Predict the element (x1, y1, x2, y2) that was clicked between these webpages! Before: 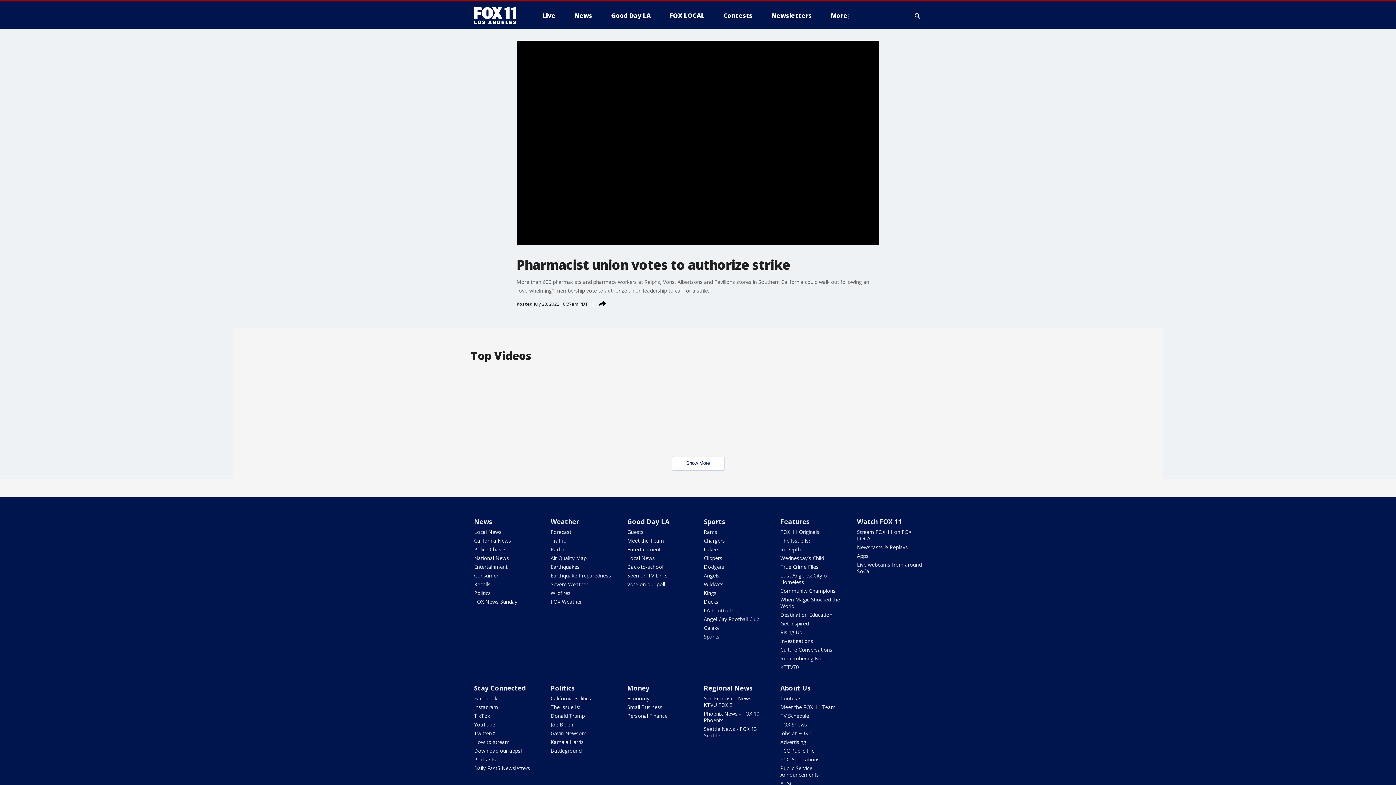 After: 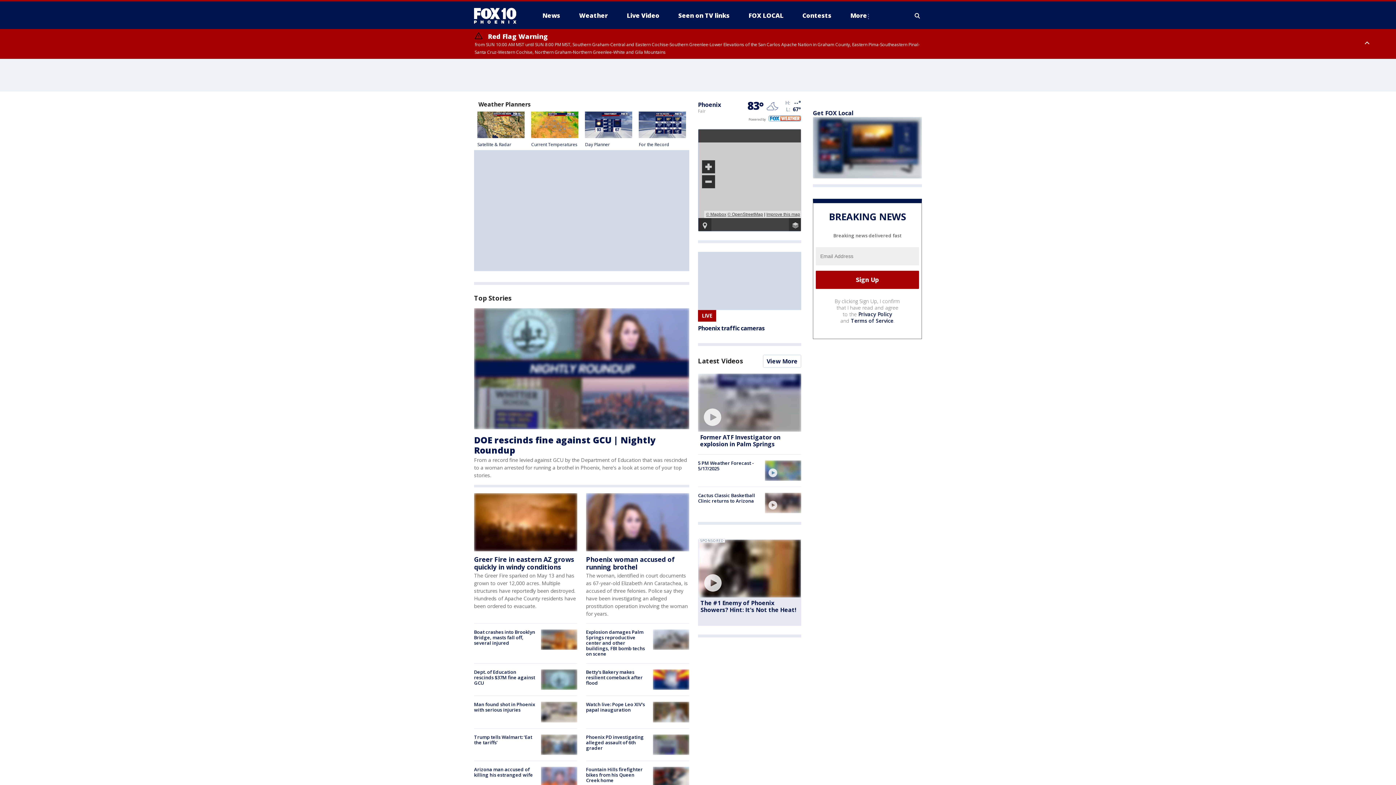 Action: label: Phoenix News - FOX 10 Phoenix bbox: (703, 710, 759, 724)